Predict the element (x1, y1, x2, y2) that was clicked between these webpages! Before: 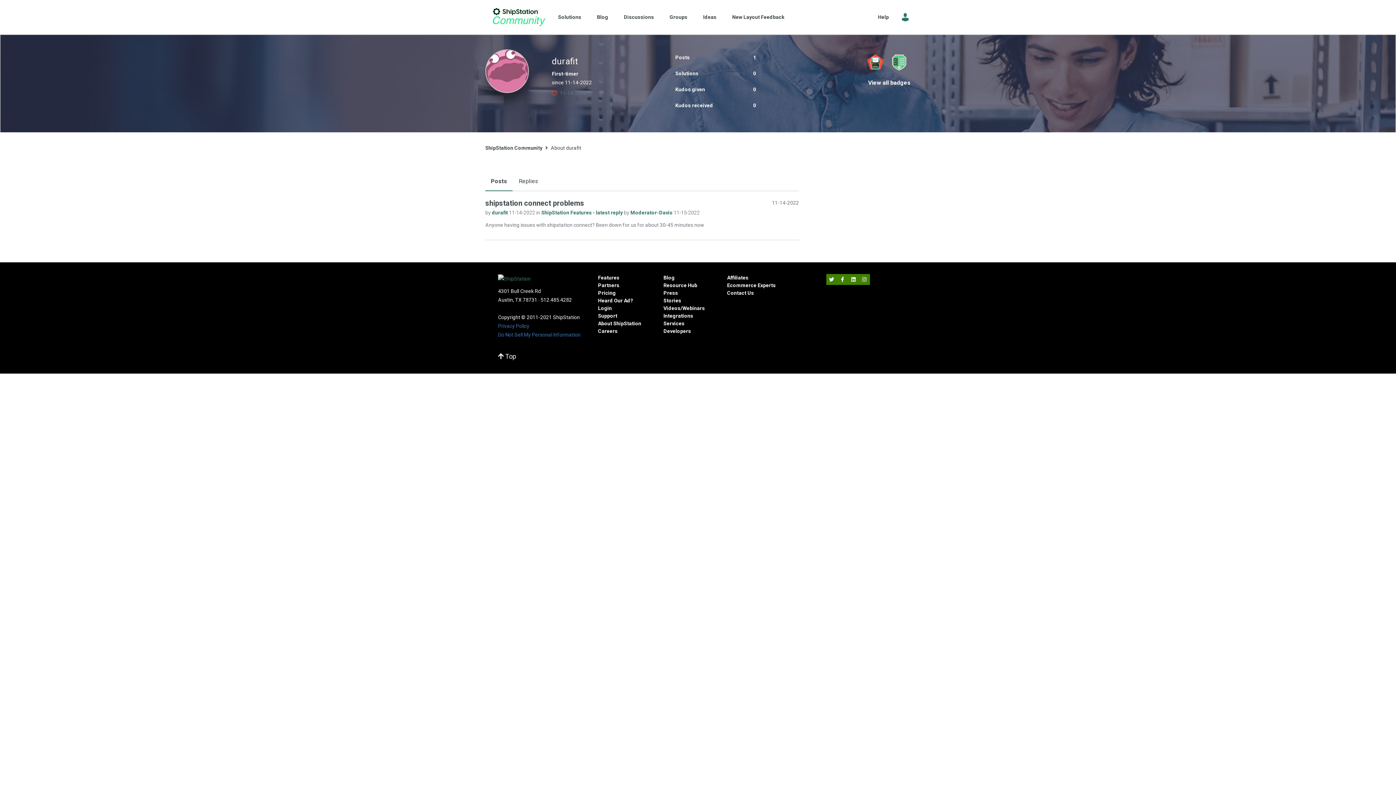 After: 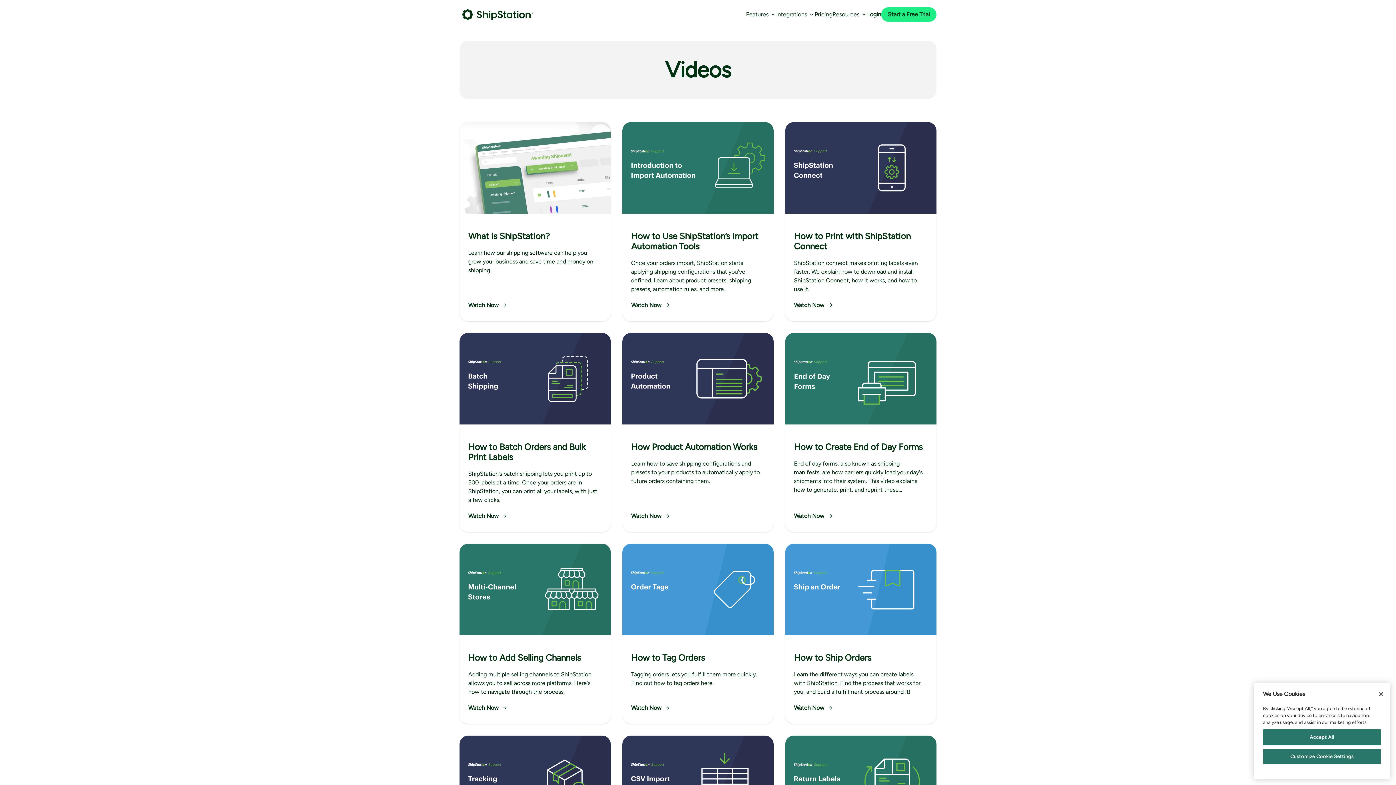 Action: label: Videos bbox: (663, 305, 680, 311)